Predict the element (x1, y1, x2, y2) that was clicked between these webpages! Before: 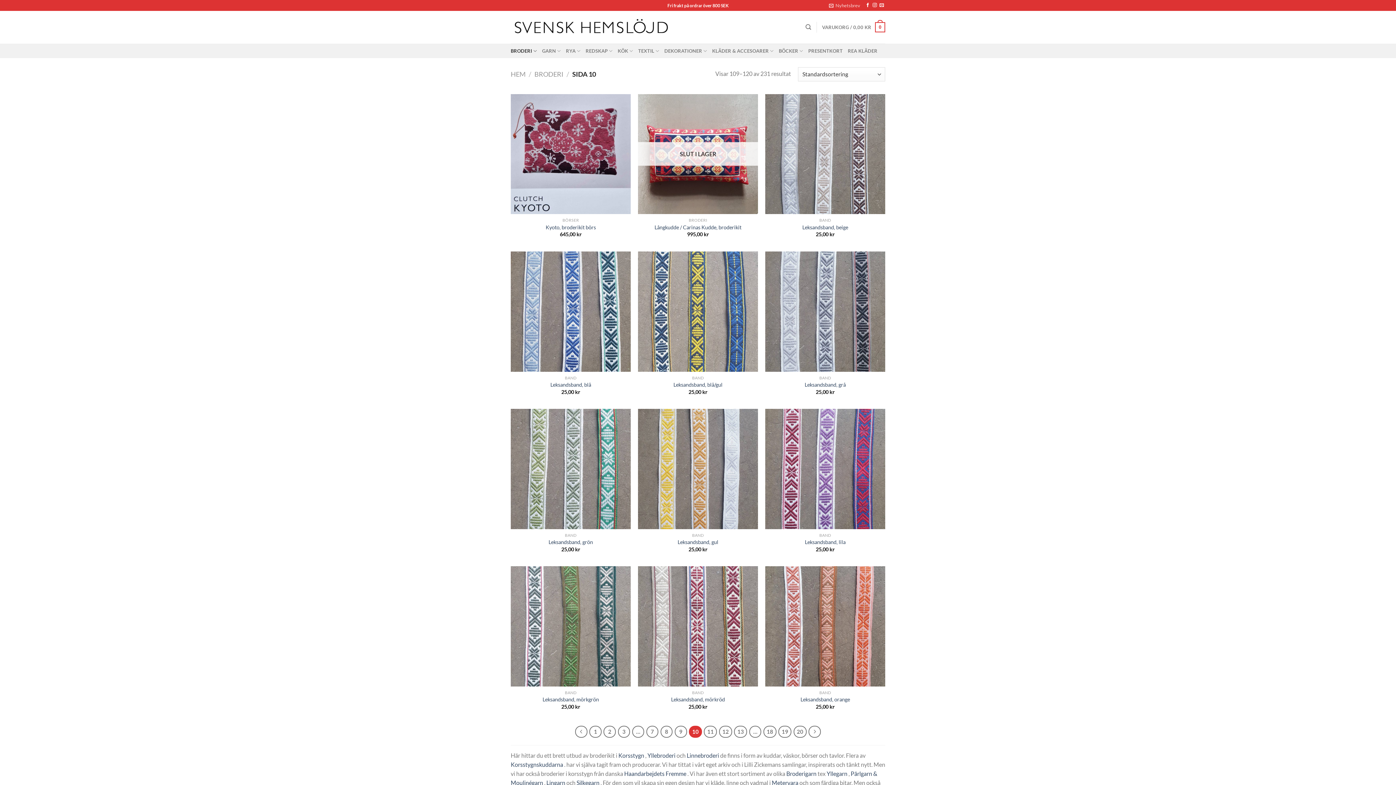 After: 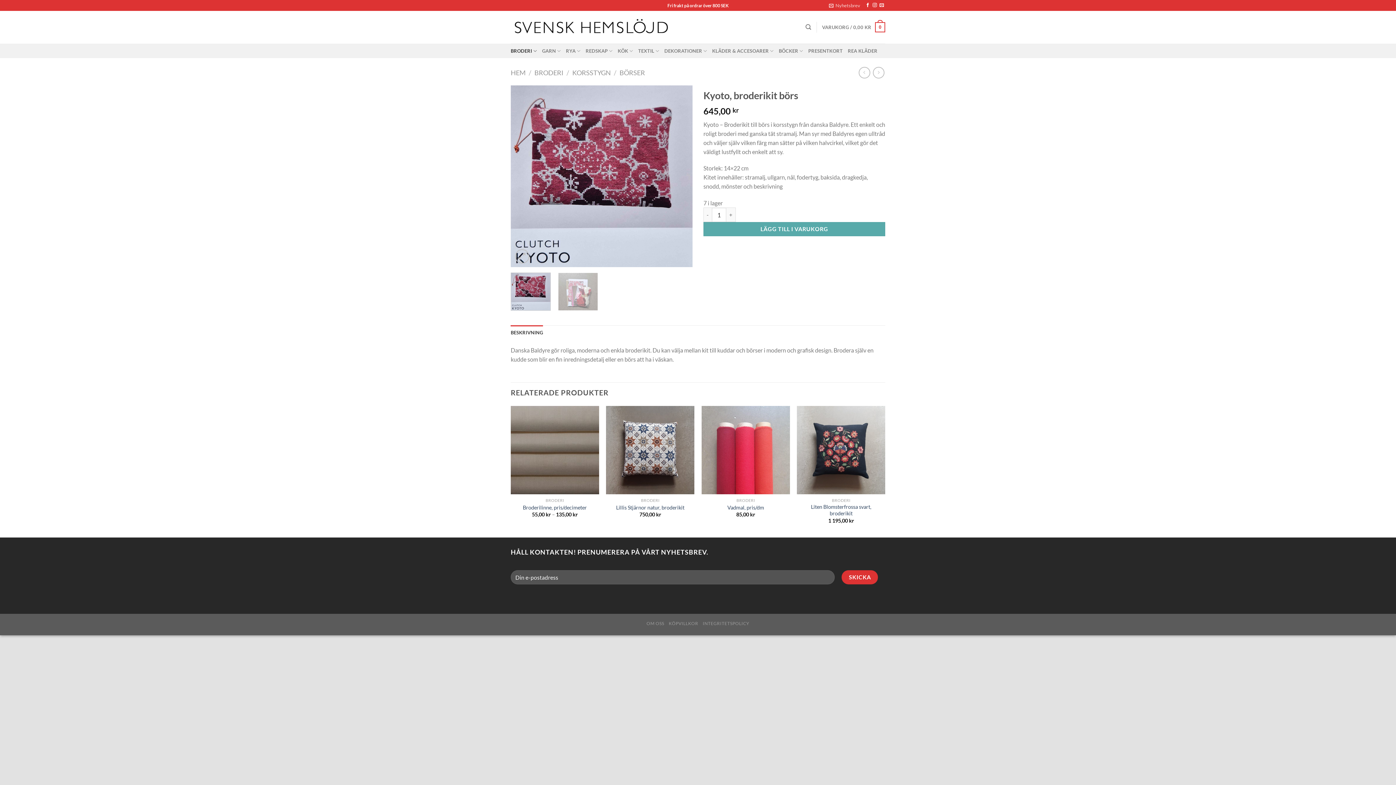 Action: bbox: (510, 94, 630, 214) label: Kyoto, broderikit börs